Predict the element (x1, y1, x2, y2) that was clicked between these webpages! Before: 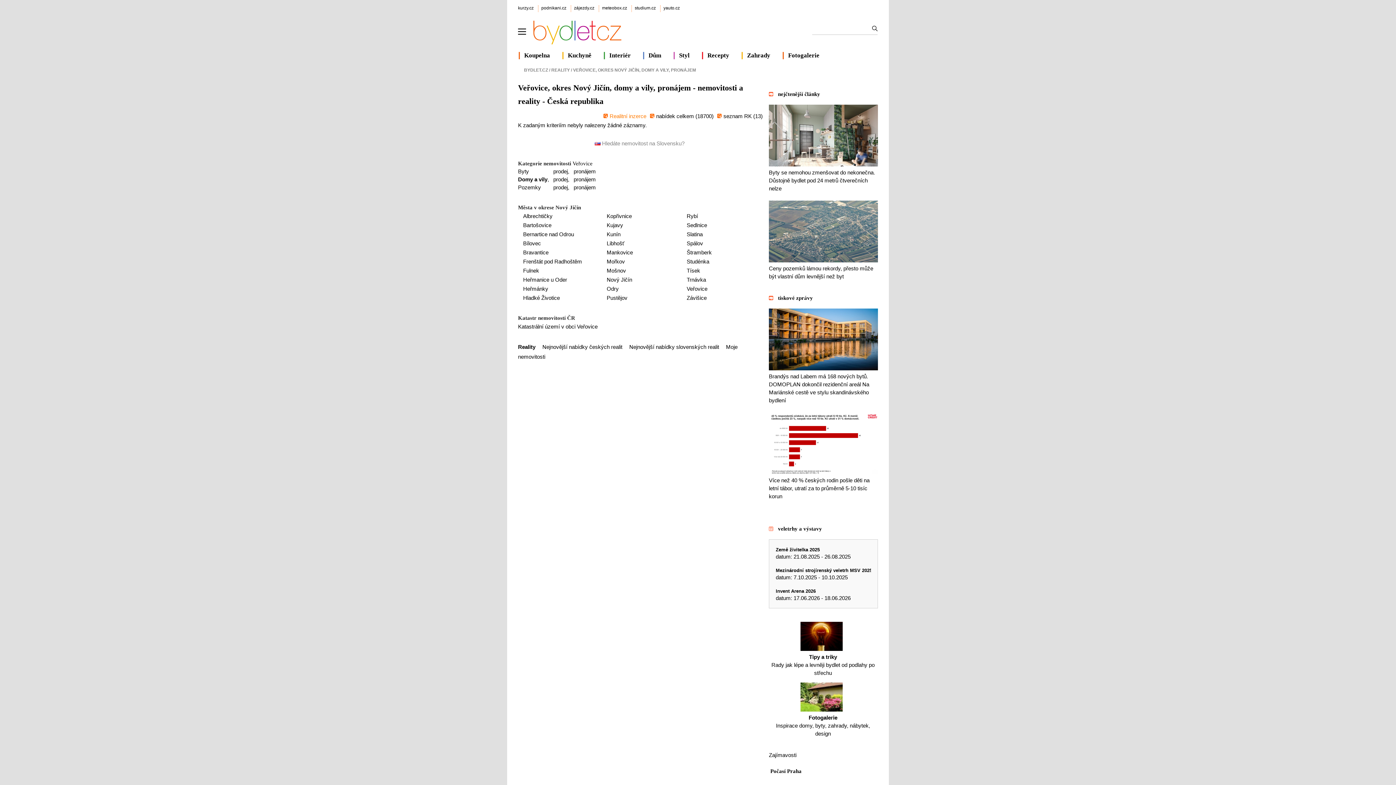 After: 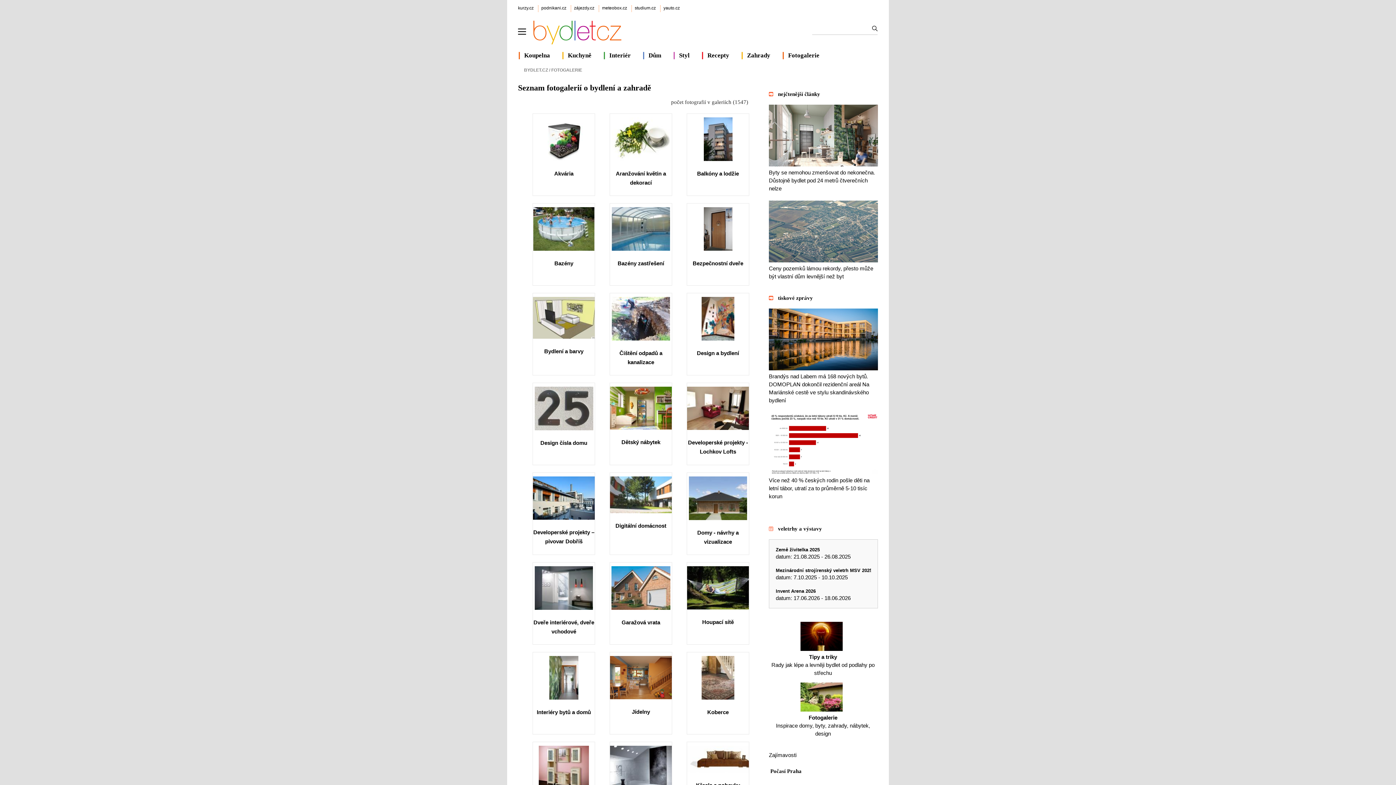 Action: bbox: (769, 682, 877, 738) label: 
Fotogalerie
Inspirace domy, byty, zahrady, nábytek, design